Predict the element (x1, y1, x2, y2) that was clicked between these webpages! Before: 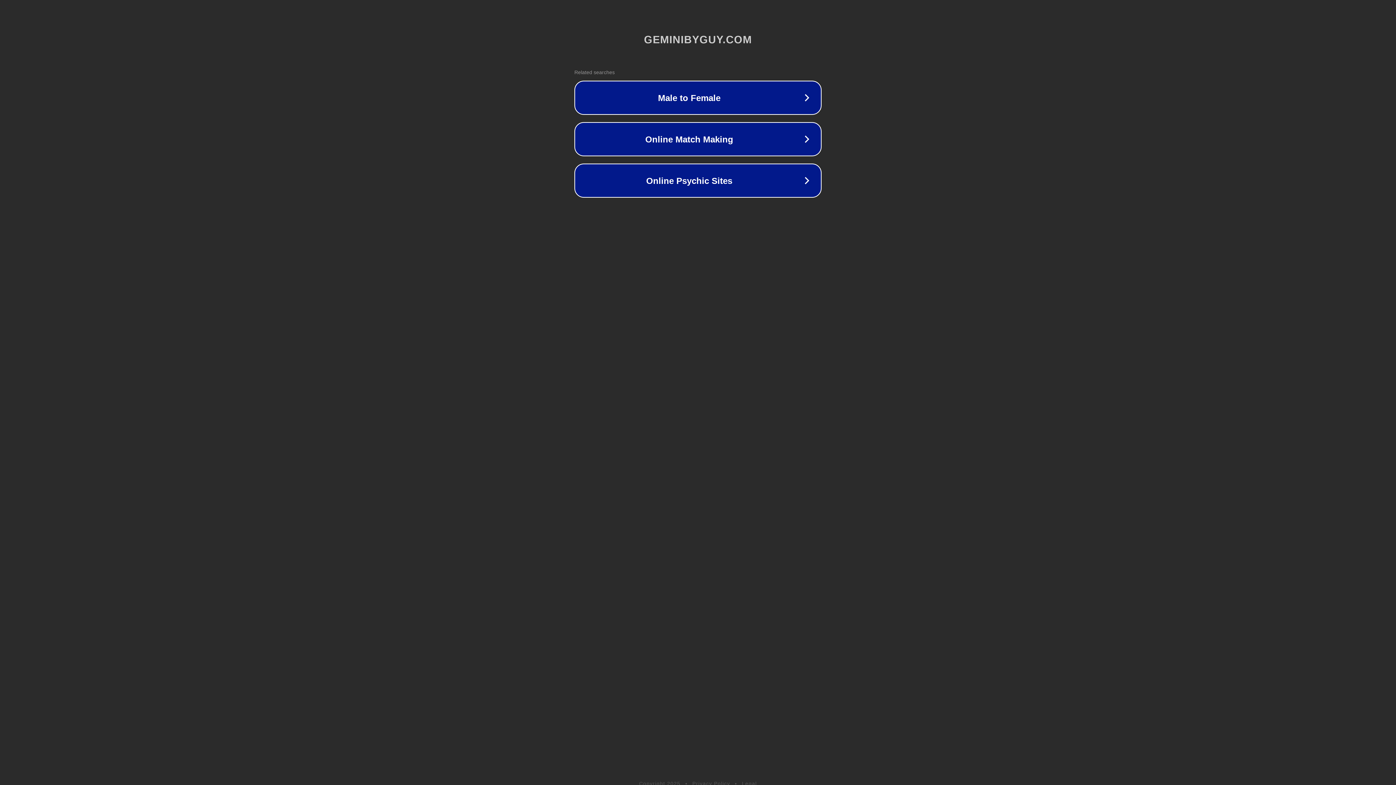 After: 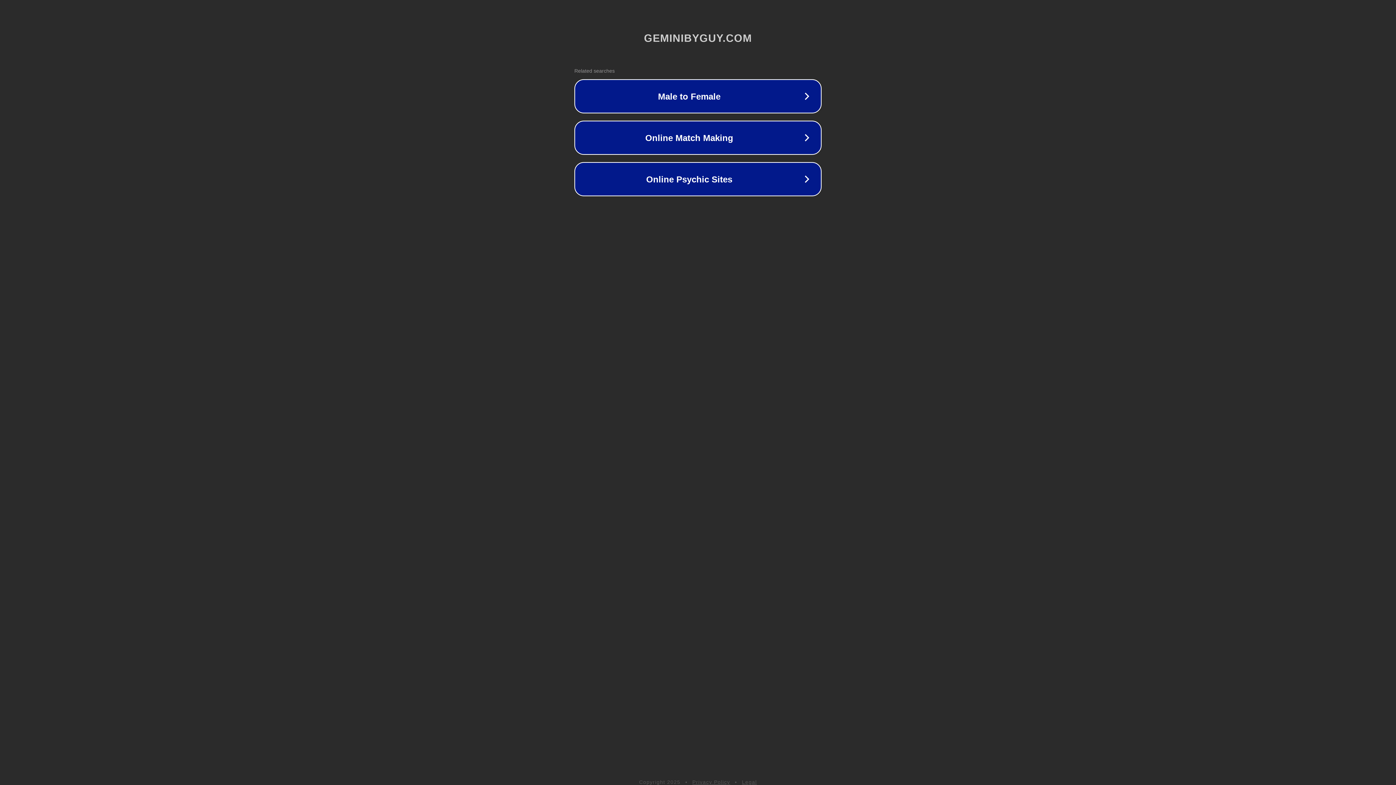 Action: label: Legal bbox: (742, 781, 757, 786)